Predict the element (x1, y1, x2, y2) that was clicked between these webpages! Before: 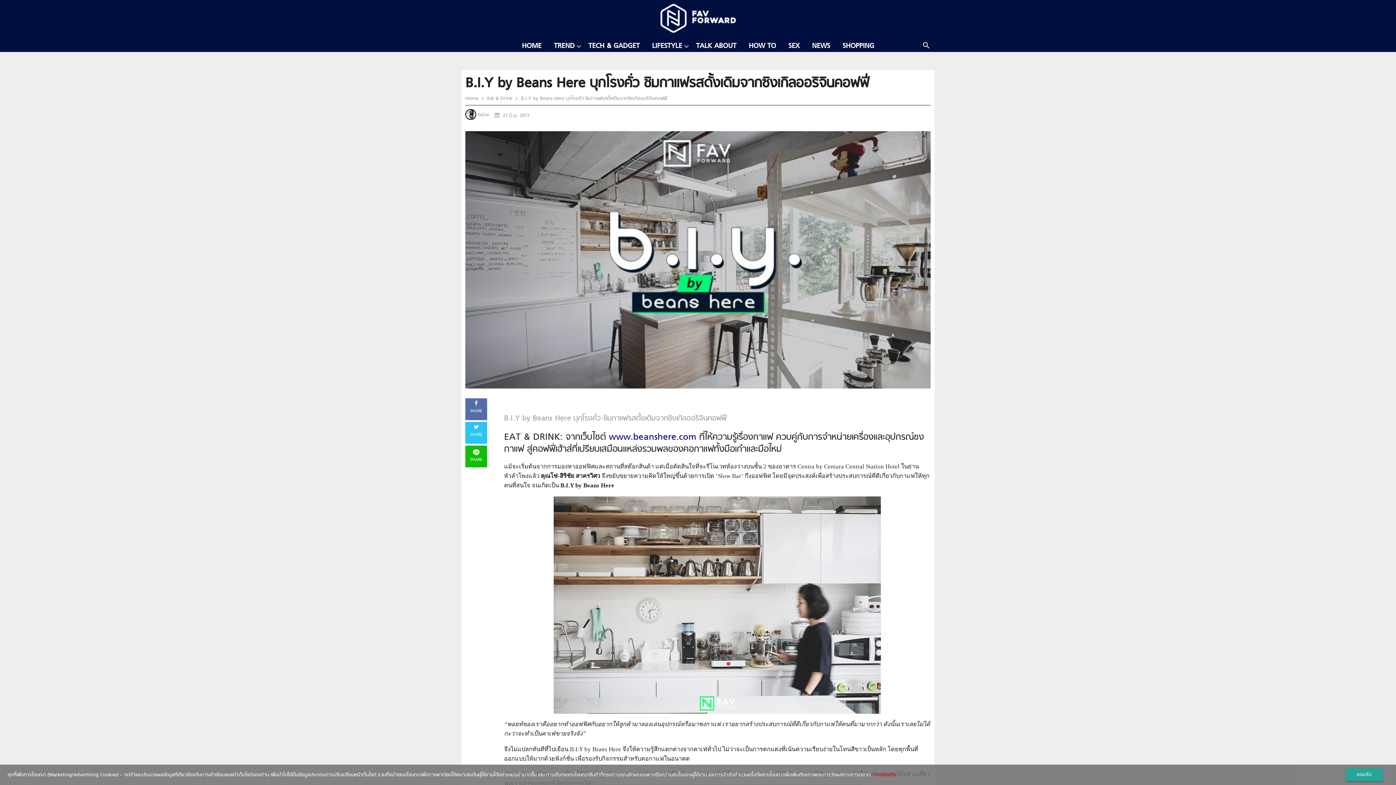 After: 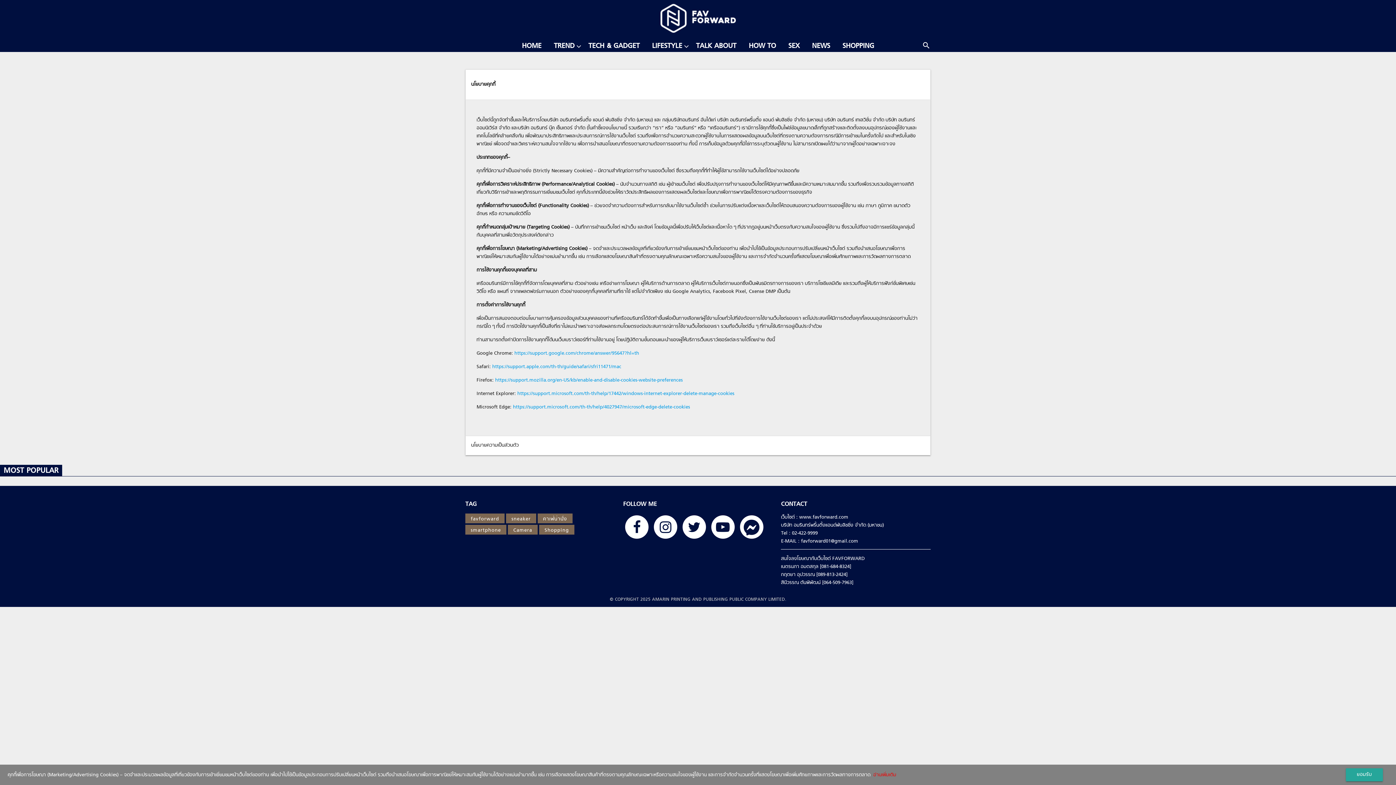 Action: label:   อ่านเพิ่มเติม bbox: (870, 771, 896, 779)